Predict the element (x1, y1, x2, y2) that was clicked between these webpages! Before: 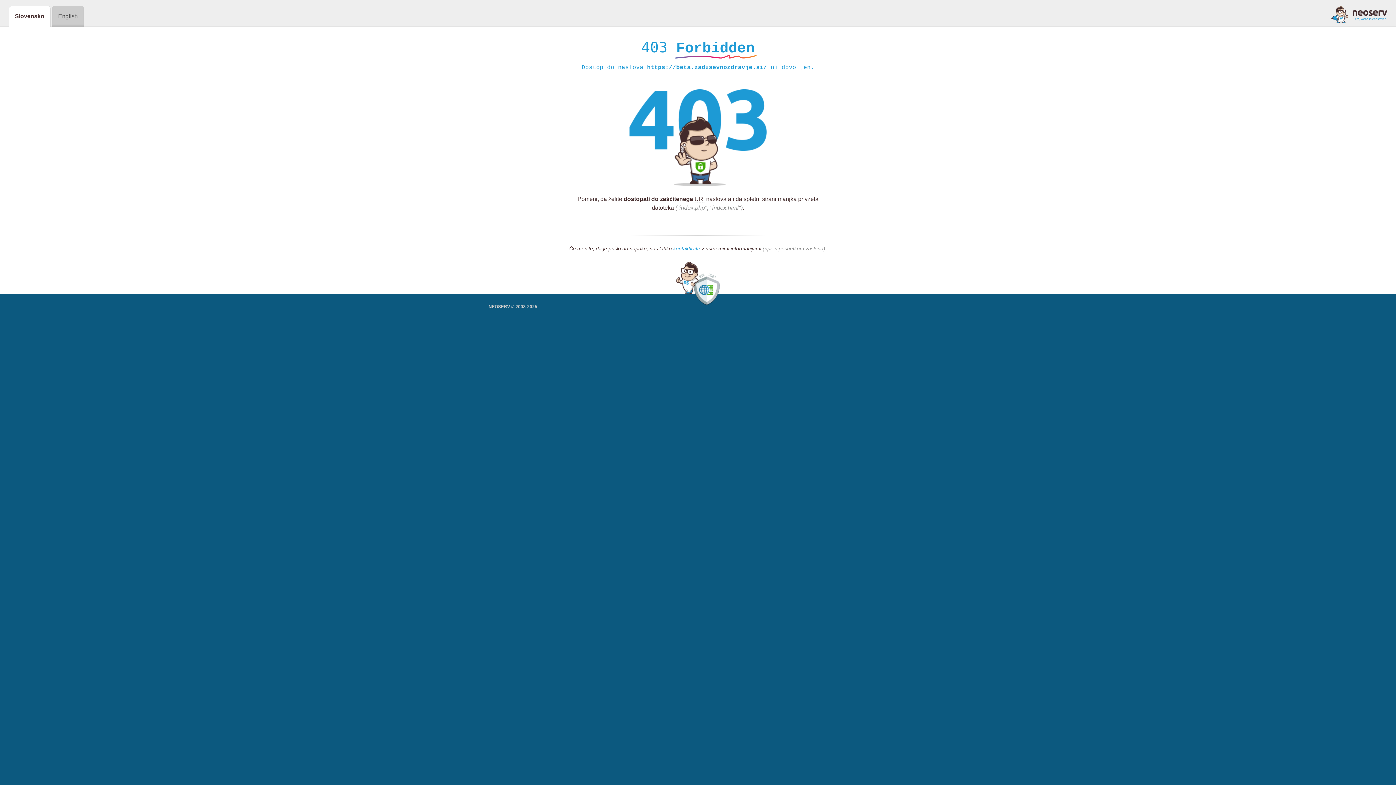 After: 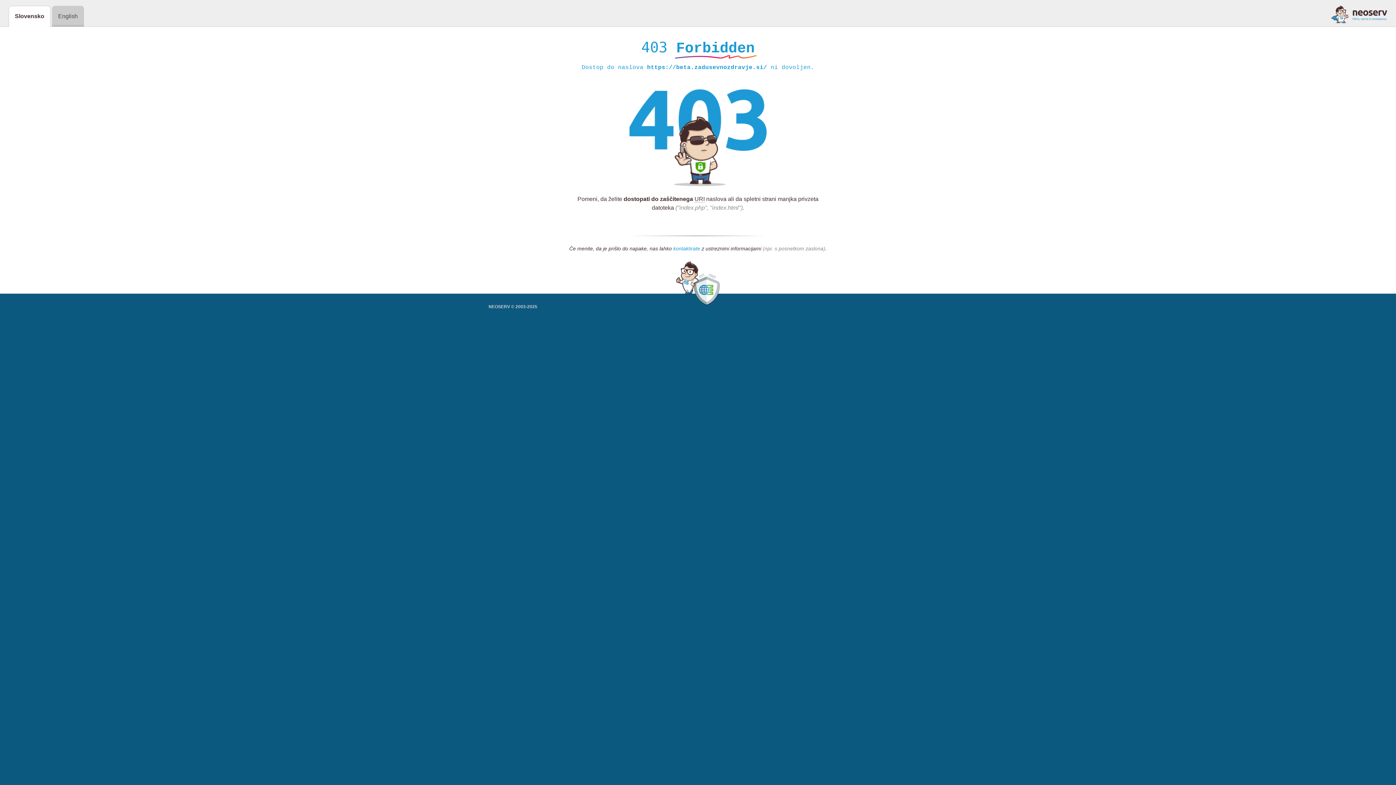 Action: label: kontaktirate bbox: (673, 245, 700, 252)